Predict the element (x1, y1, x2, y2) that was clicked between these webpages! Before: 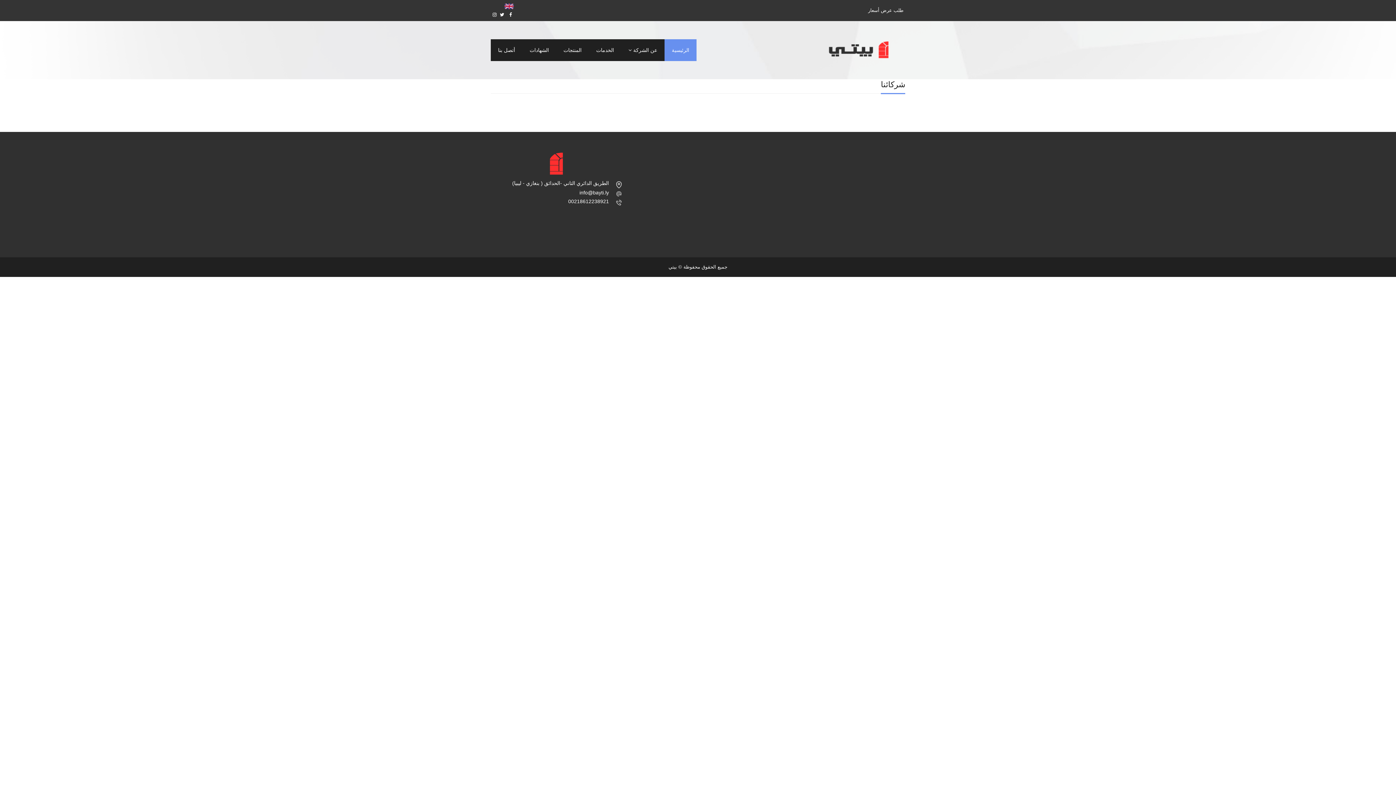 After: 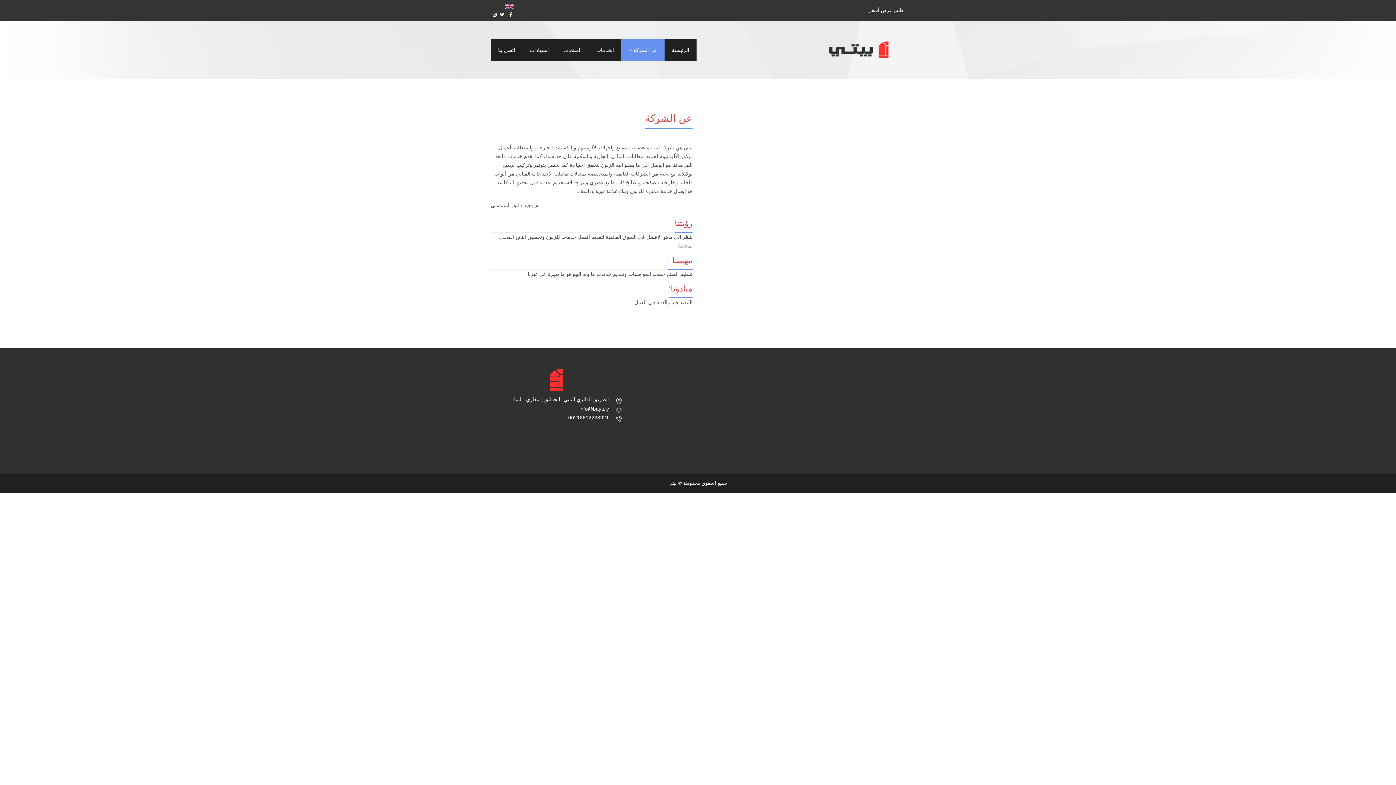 Action: label: عن الشركة  bbox: (621, 39, 664, 61)